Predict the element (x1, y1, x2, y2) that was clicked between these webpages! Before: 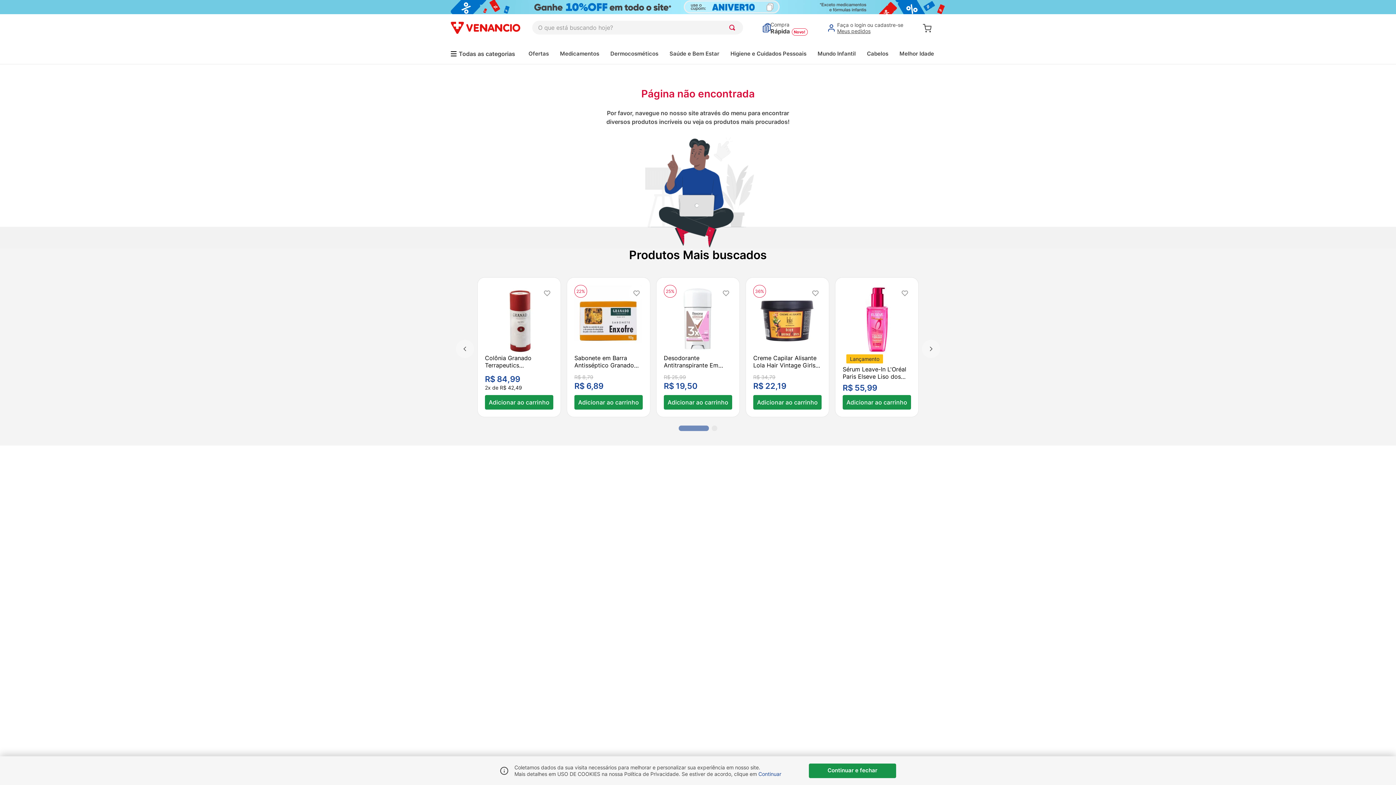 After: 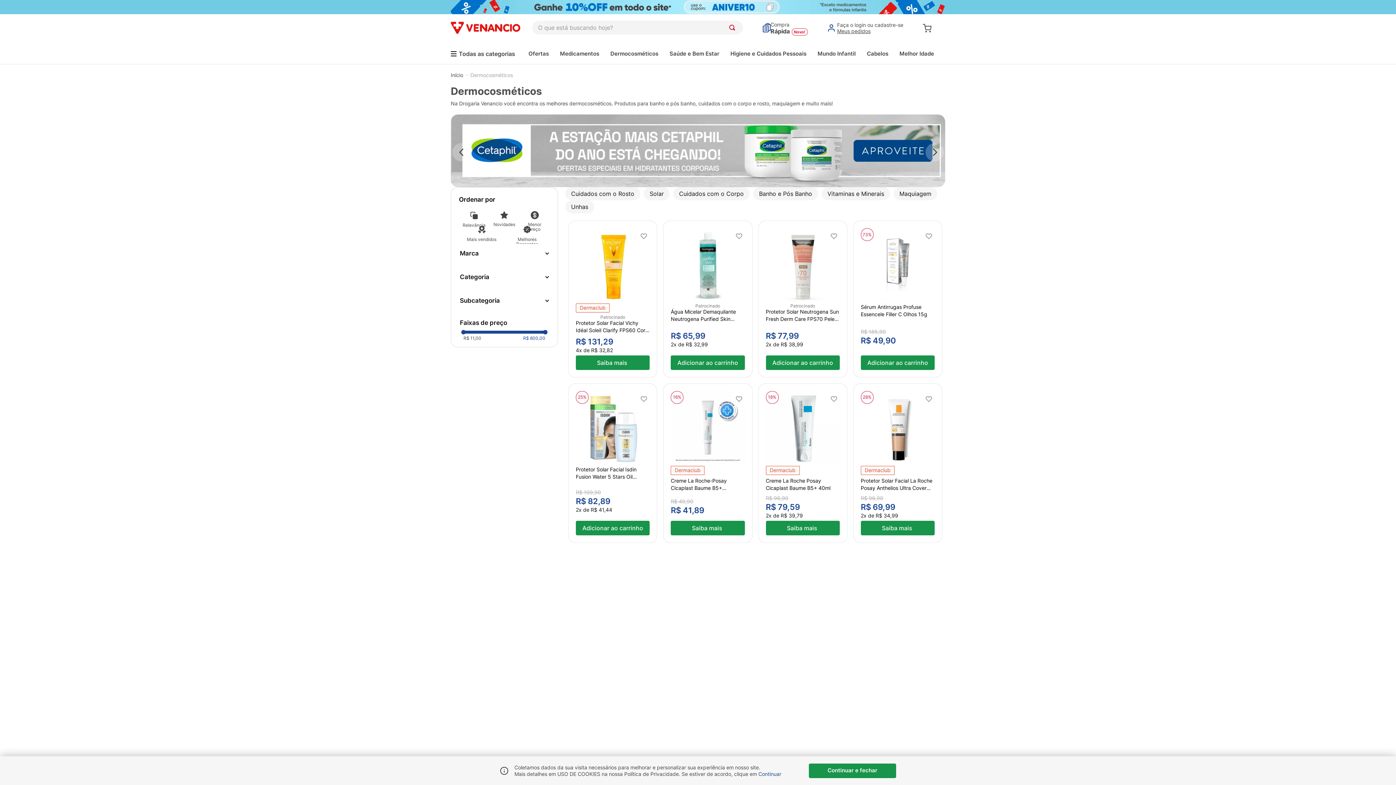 Action: label: Dermocosméticos bbox: (610, 44, 658, 62)